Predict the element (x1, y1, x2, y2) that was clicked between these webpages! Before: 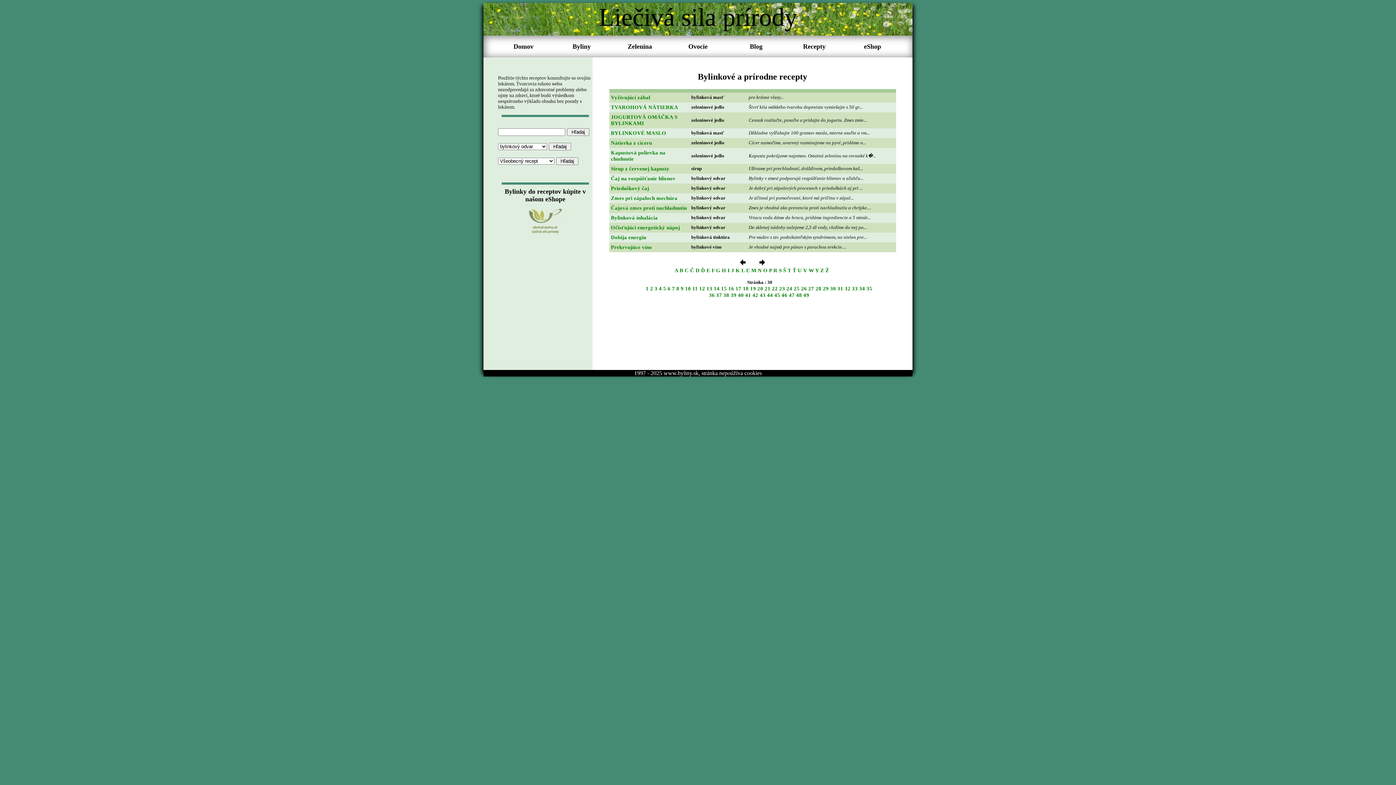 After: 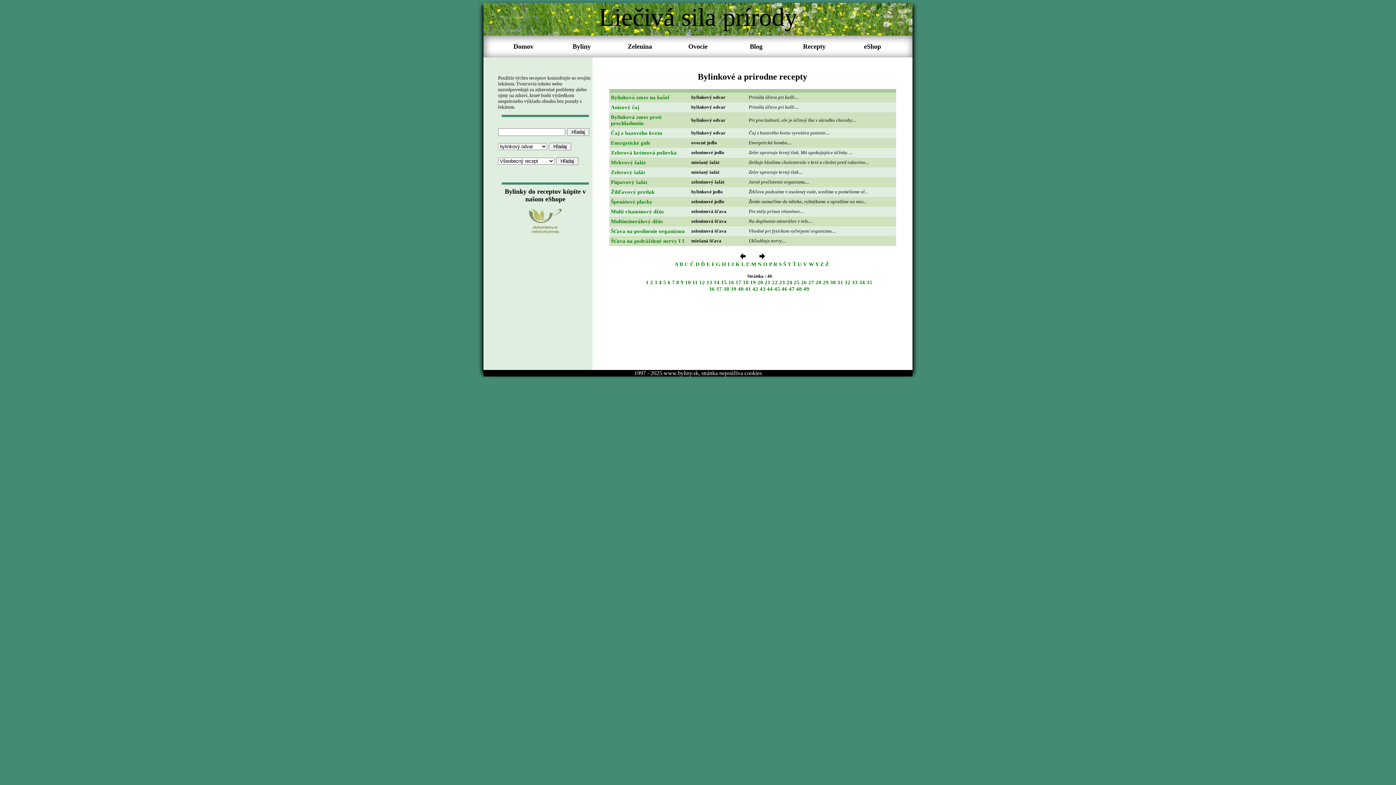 Action: label: 46 bbox: (781, 292, 787, 298)